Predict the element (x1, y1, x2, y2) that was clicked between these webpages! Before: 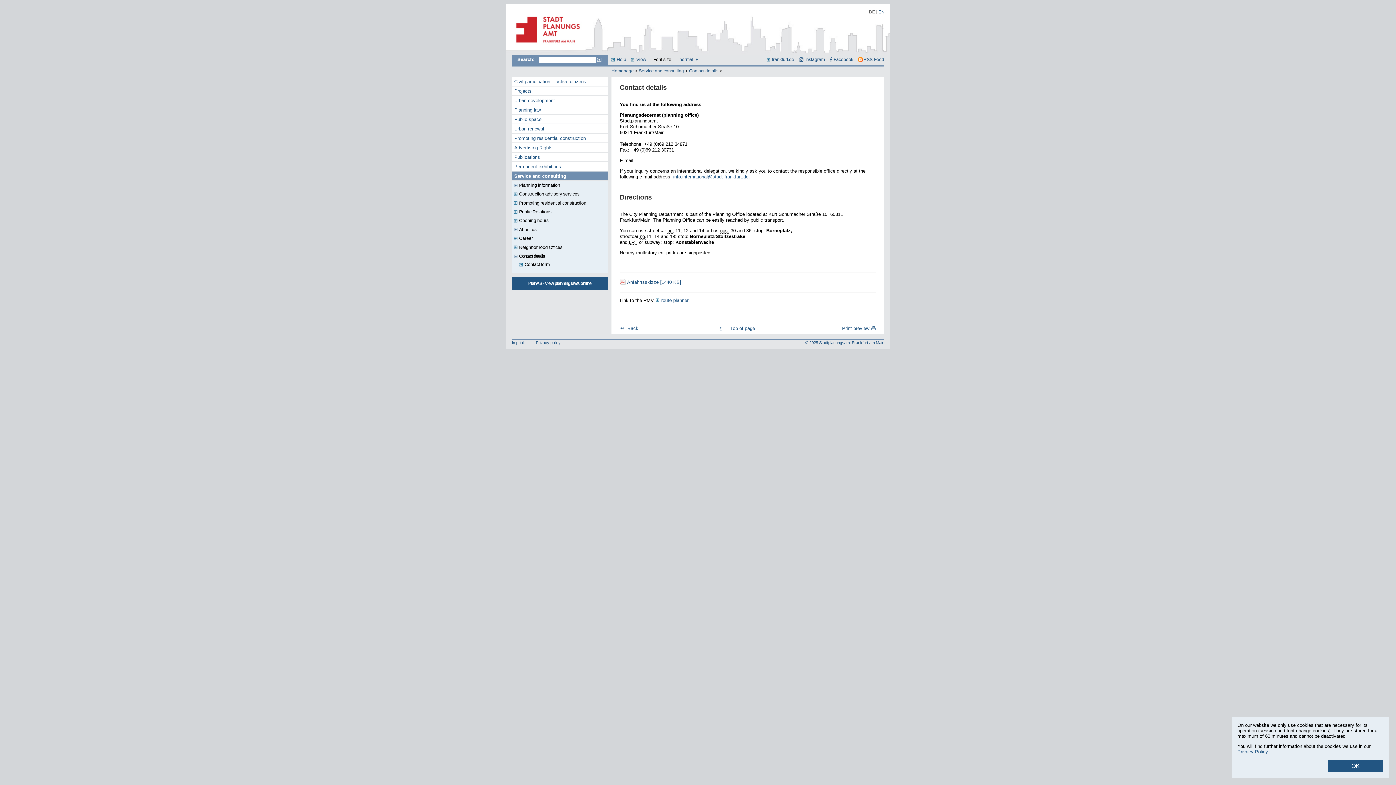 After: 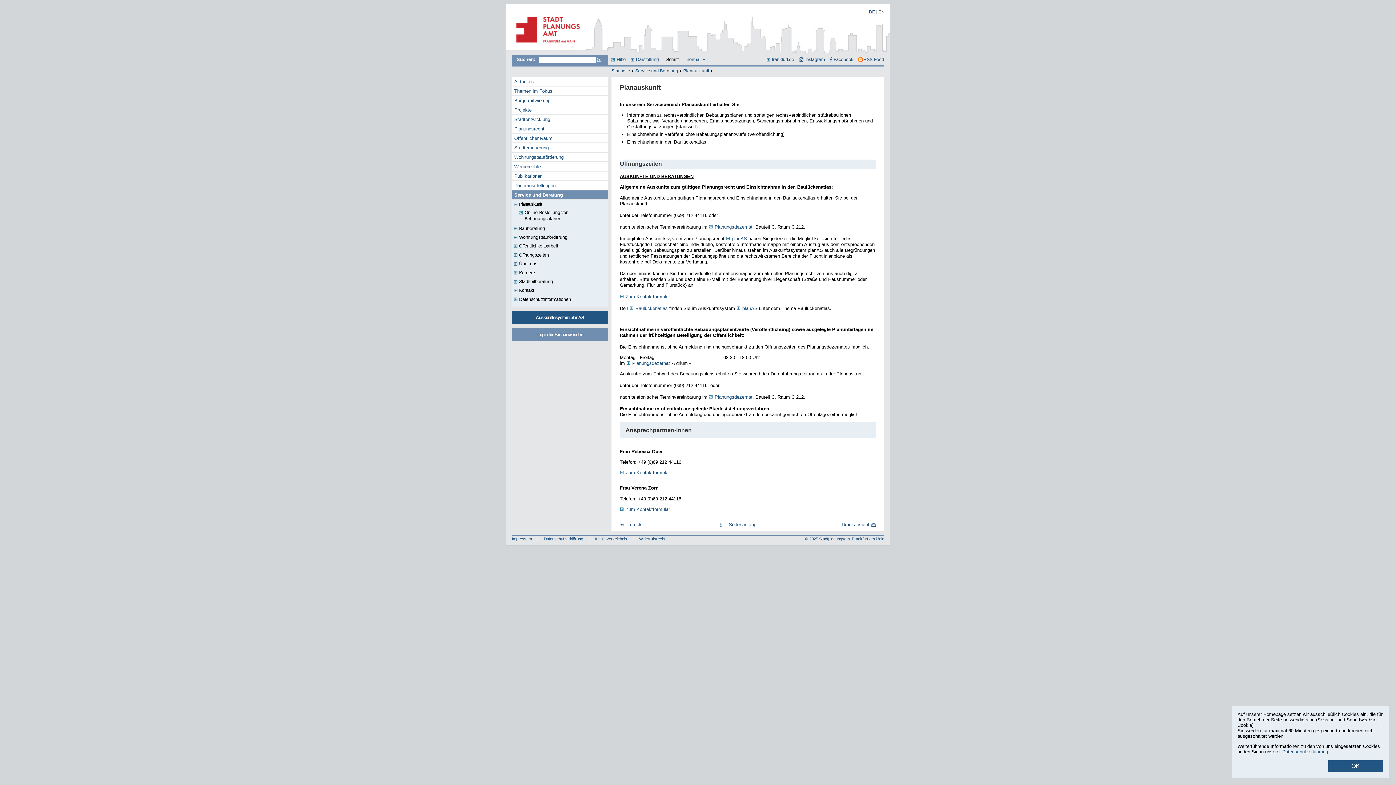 Action: label: Planning information bbox: (511, 181, 602, 190)